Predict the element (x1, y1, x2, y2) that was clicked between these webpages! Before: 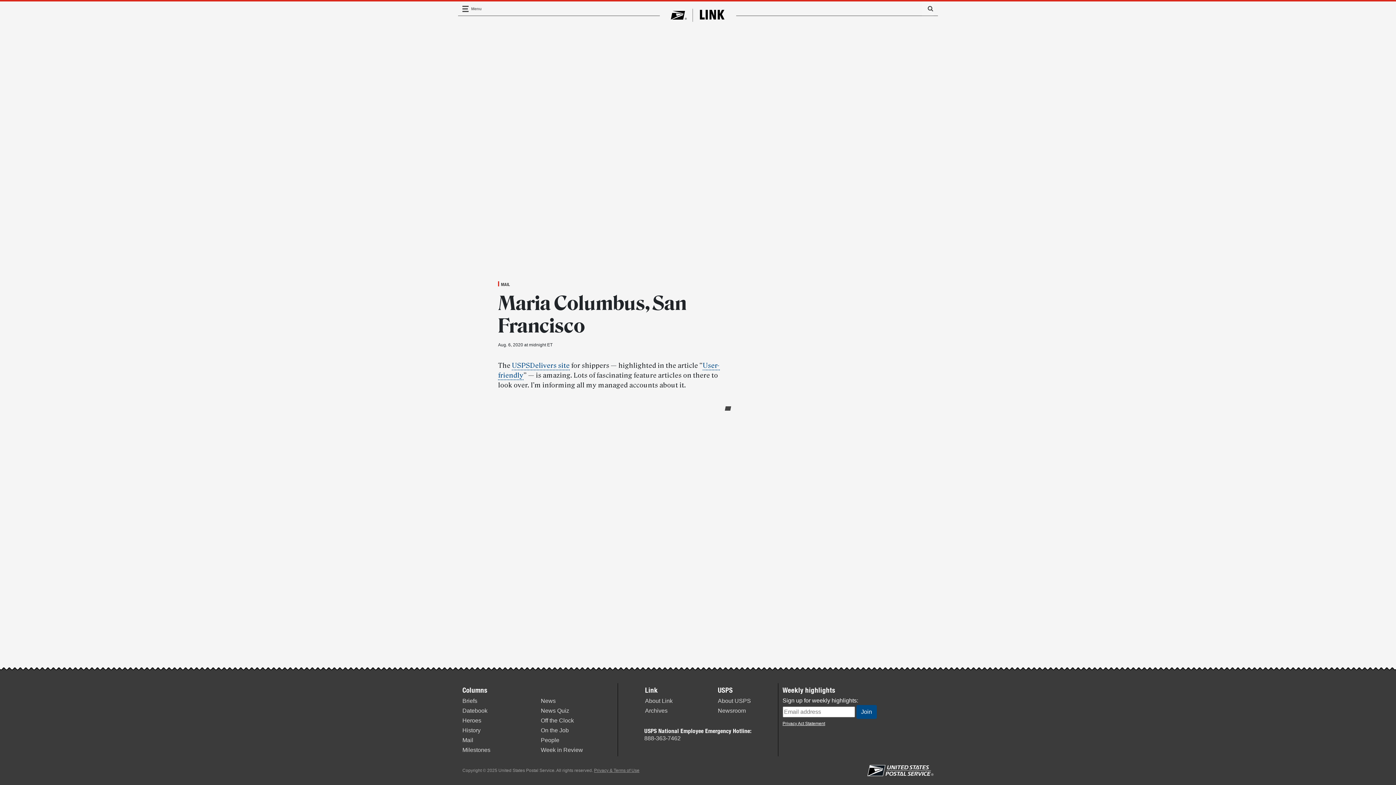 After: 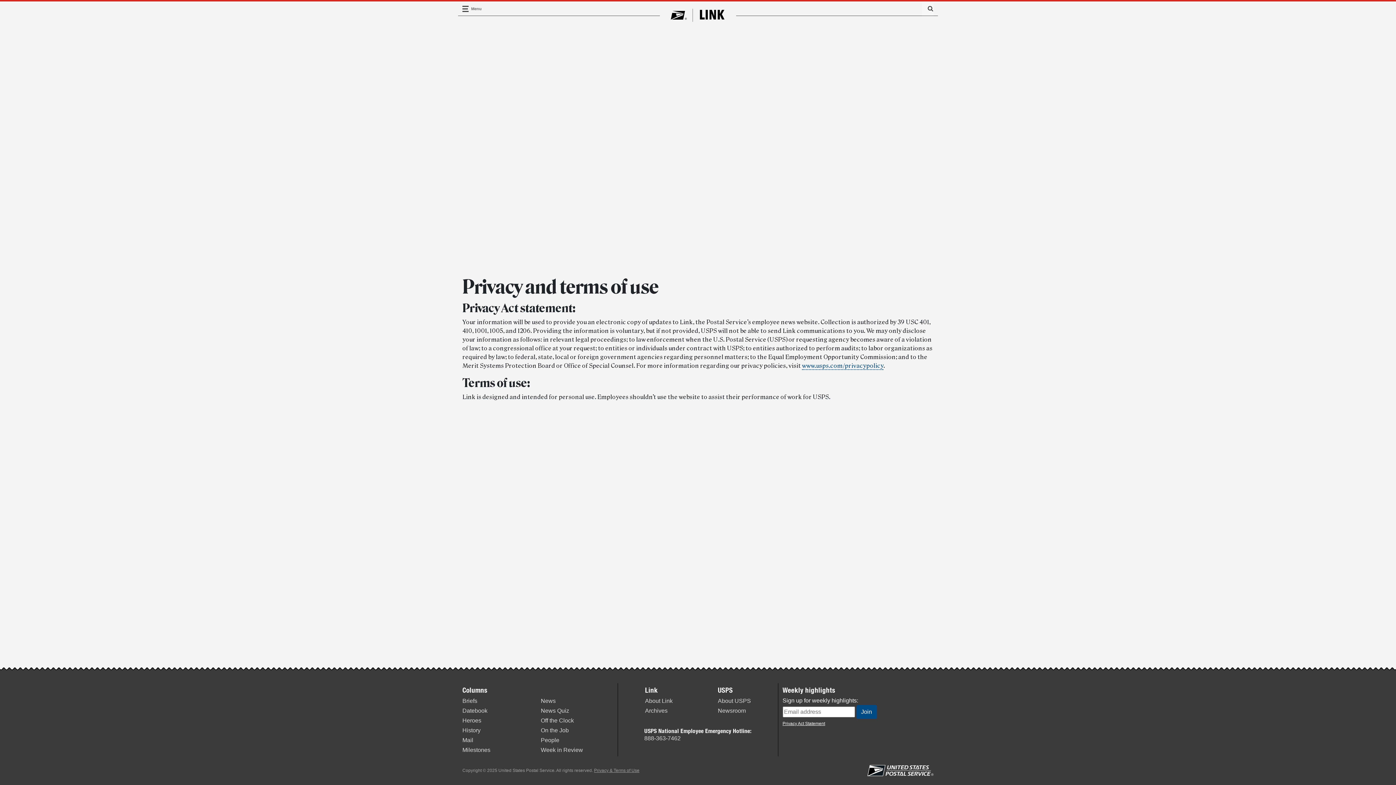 Action: label: Privacy & Terms of Use bbox: (594, 768, 639, 773)